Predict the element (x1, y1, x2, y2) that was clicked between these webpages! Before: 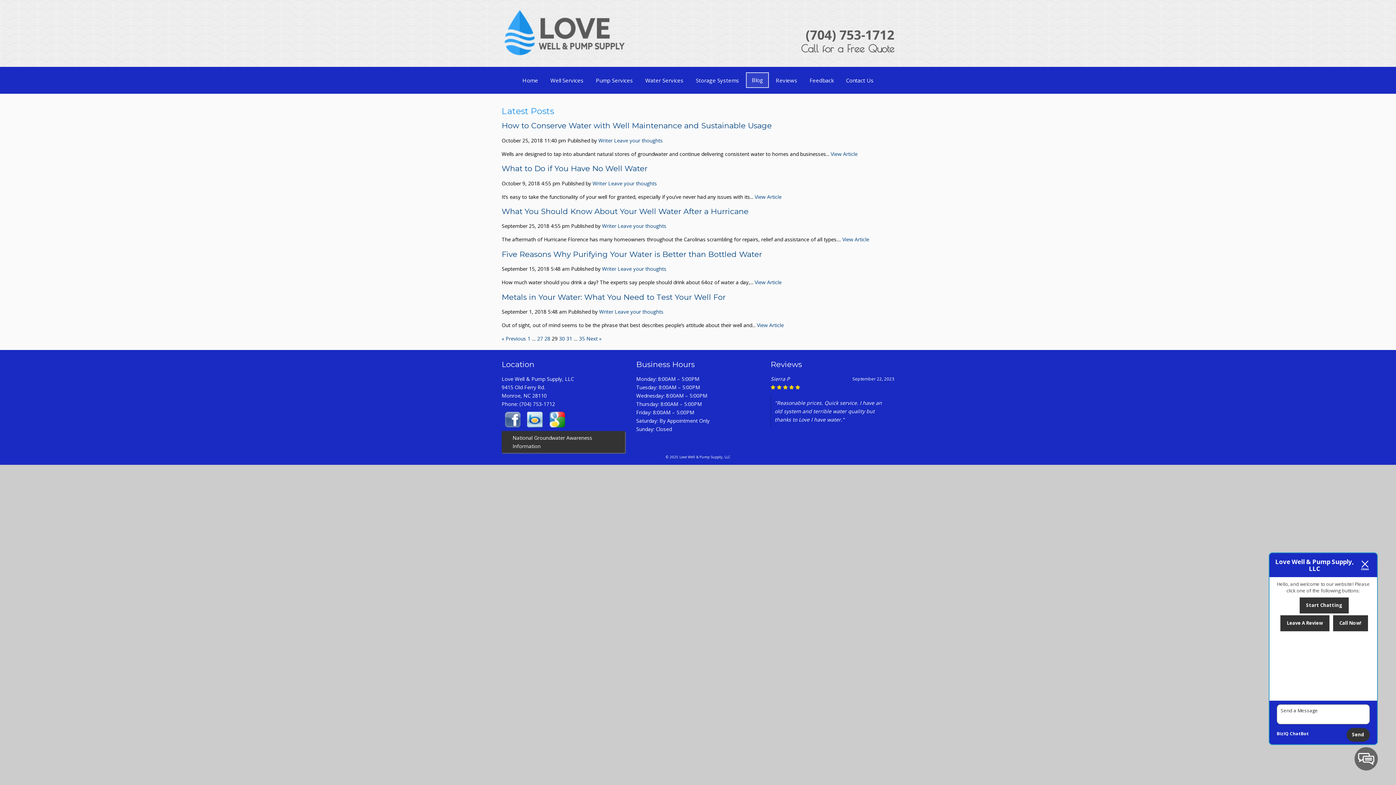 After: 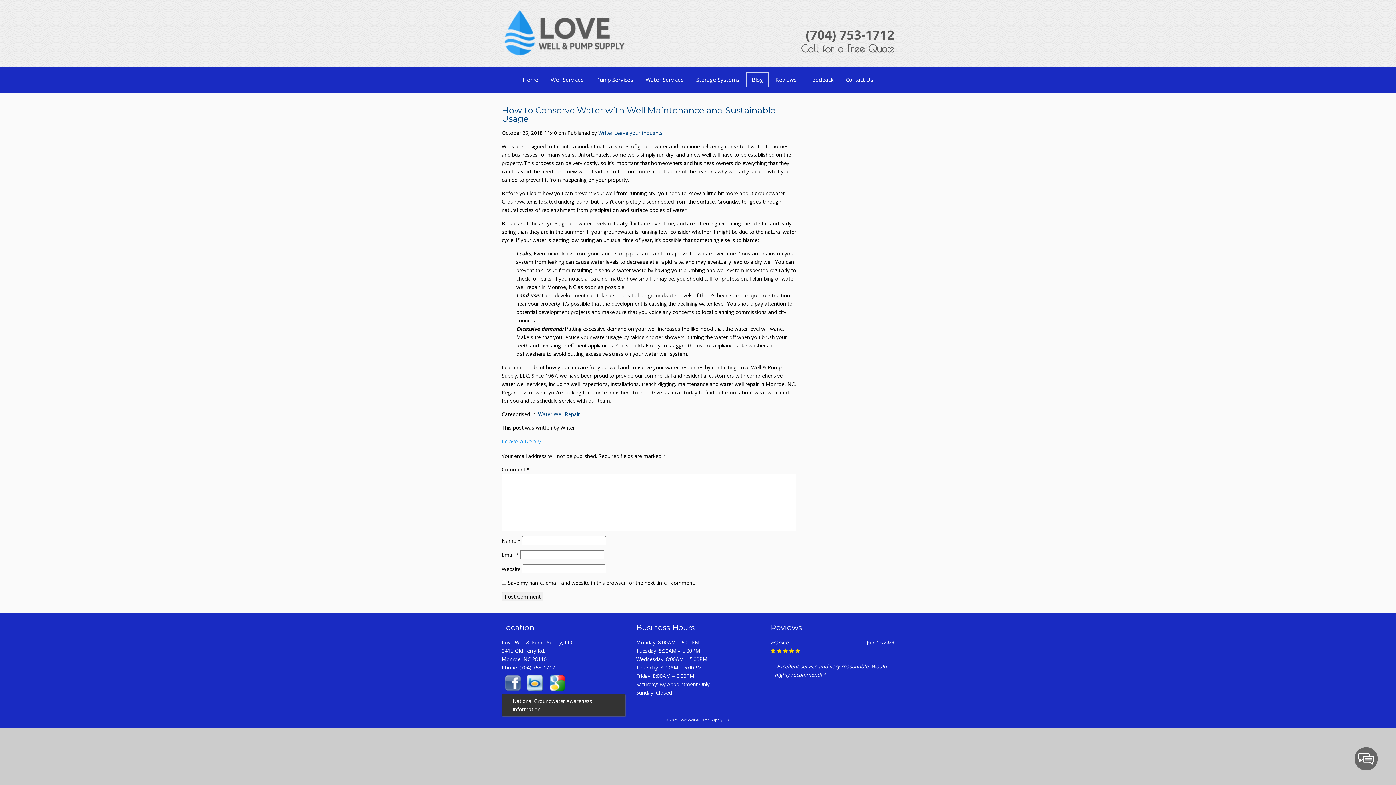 Action: label: How to Conserve Water with Well Maintenance and Sustainable Usage bbox: (501, 121, 772, 130)